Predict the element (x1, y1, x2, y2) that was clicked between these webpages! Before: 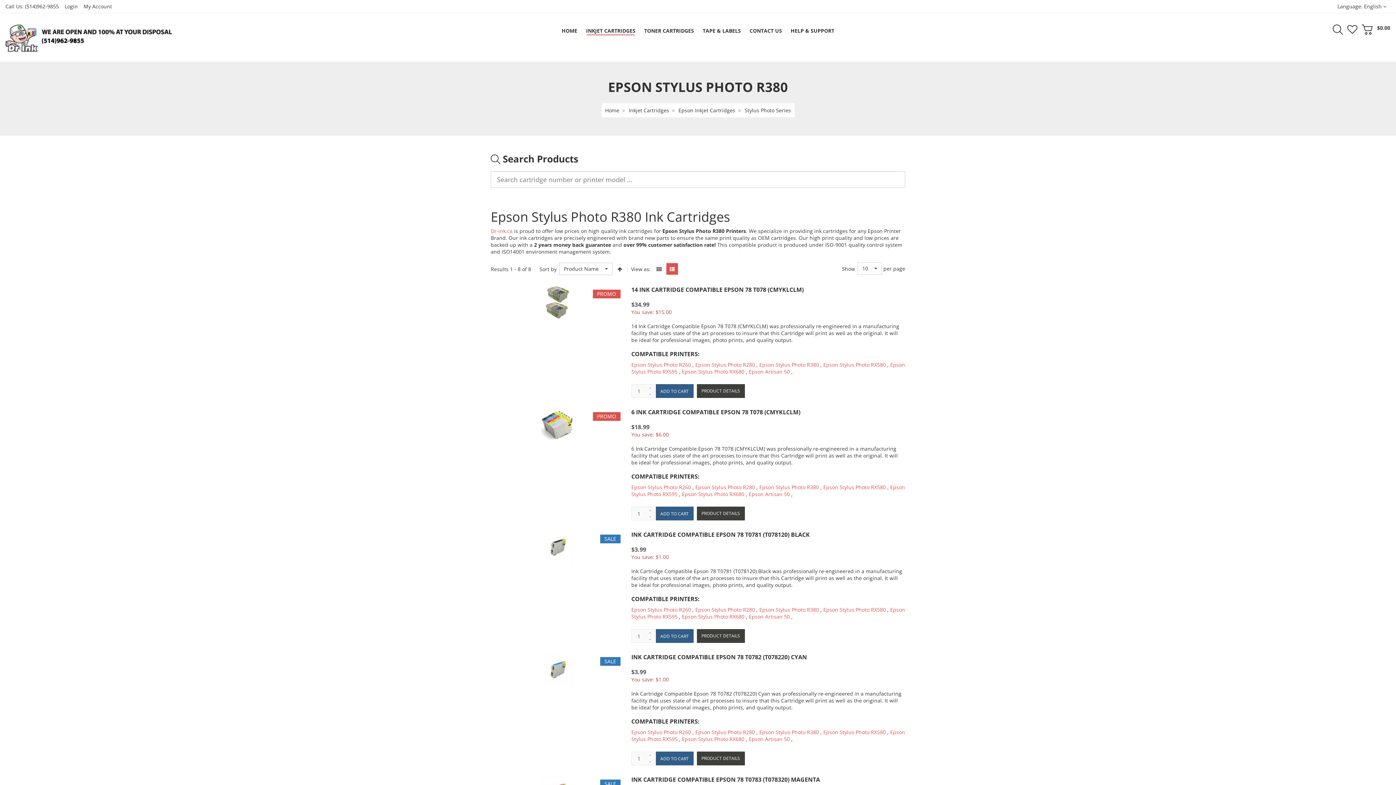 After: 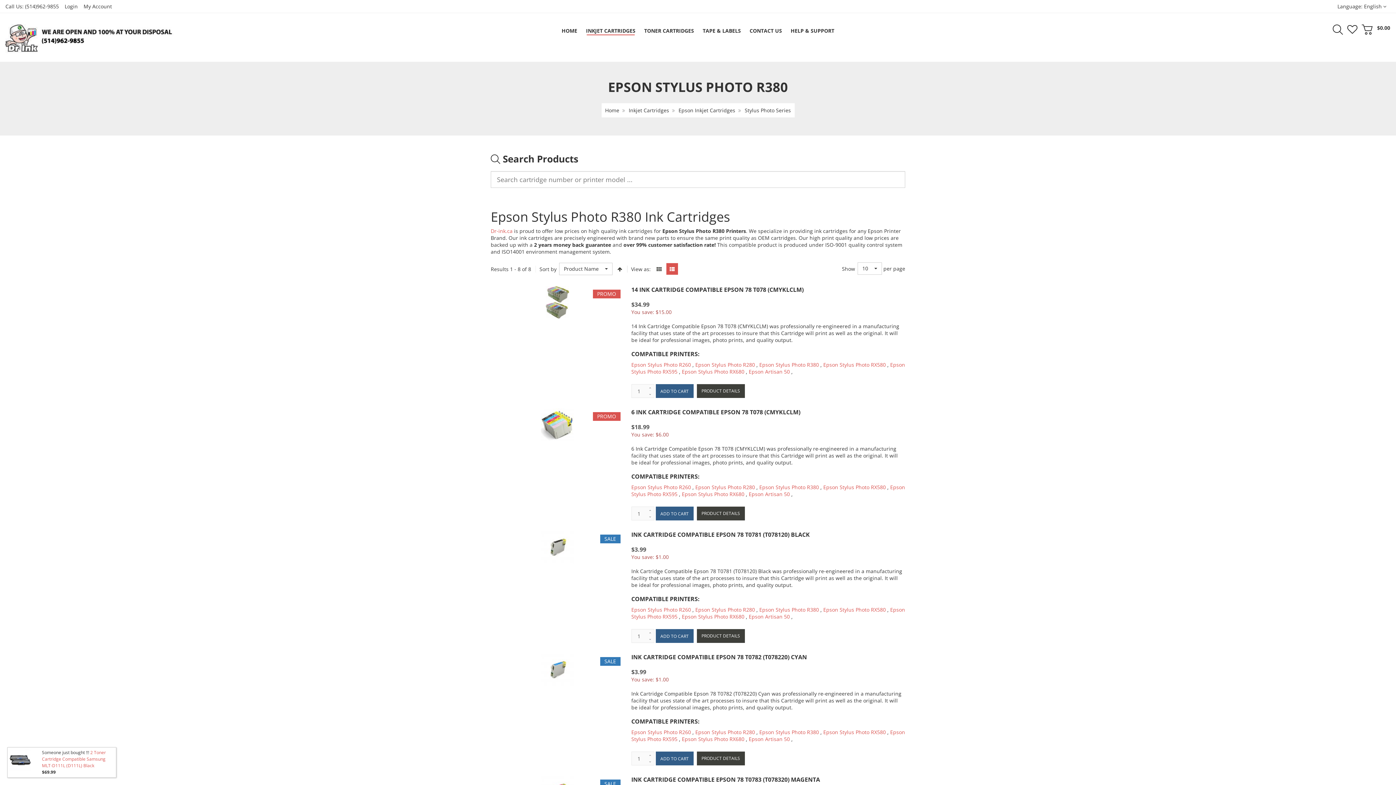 Action: bbox: (759, 484, 819, 490) label: Epson Stylus Photo R380